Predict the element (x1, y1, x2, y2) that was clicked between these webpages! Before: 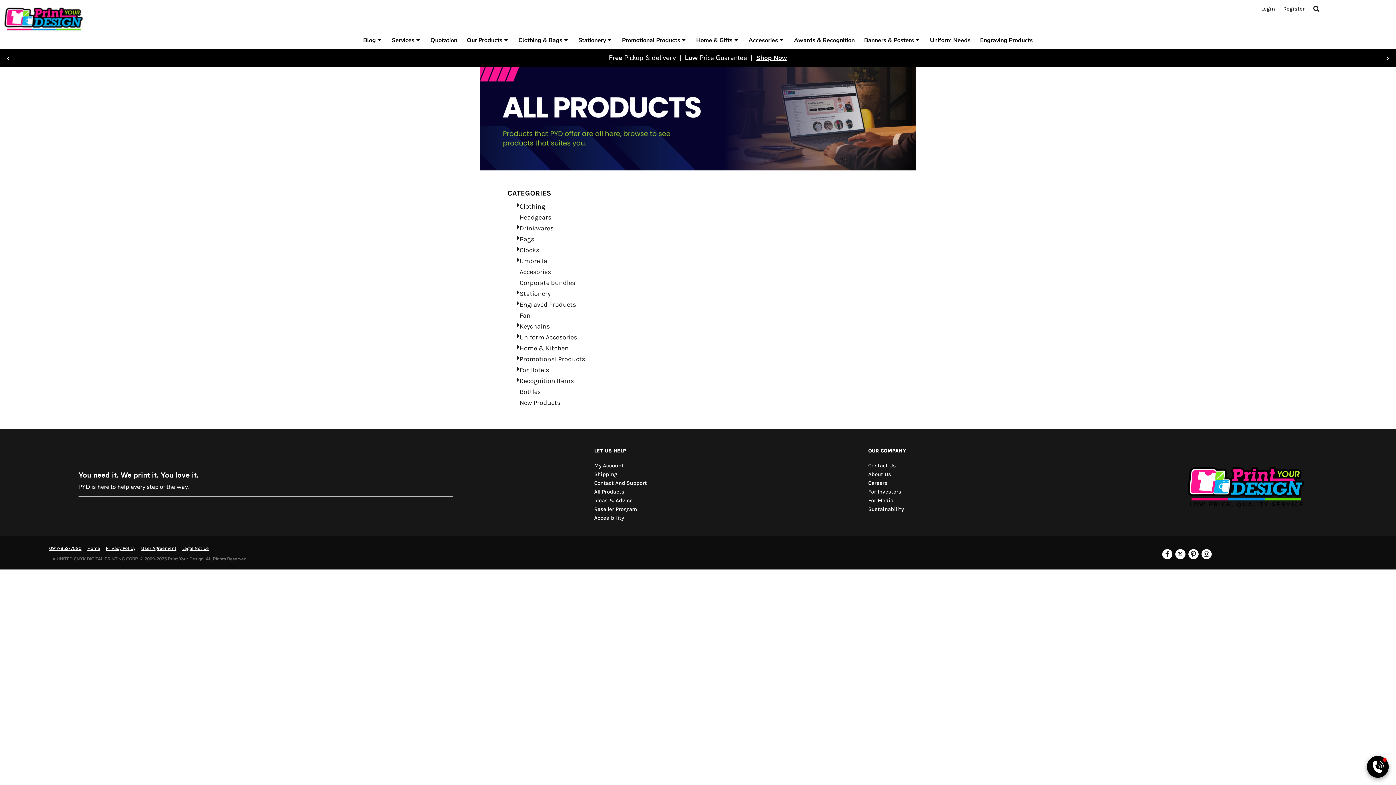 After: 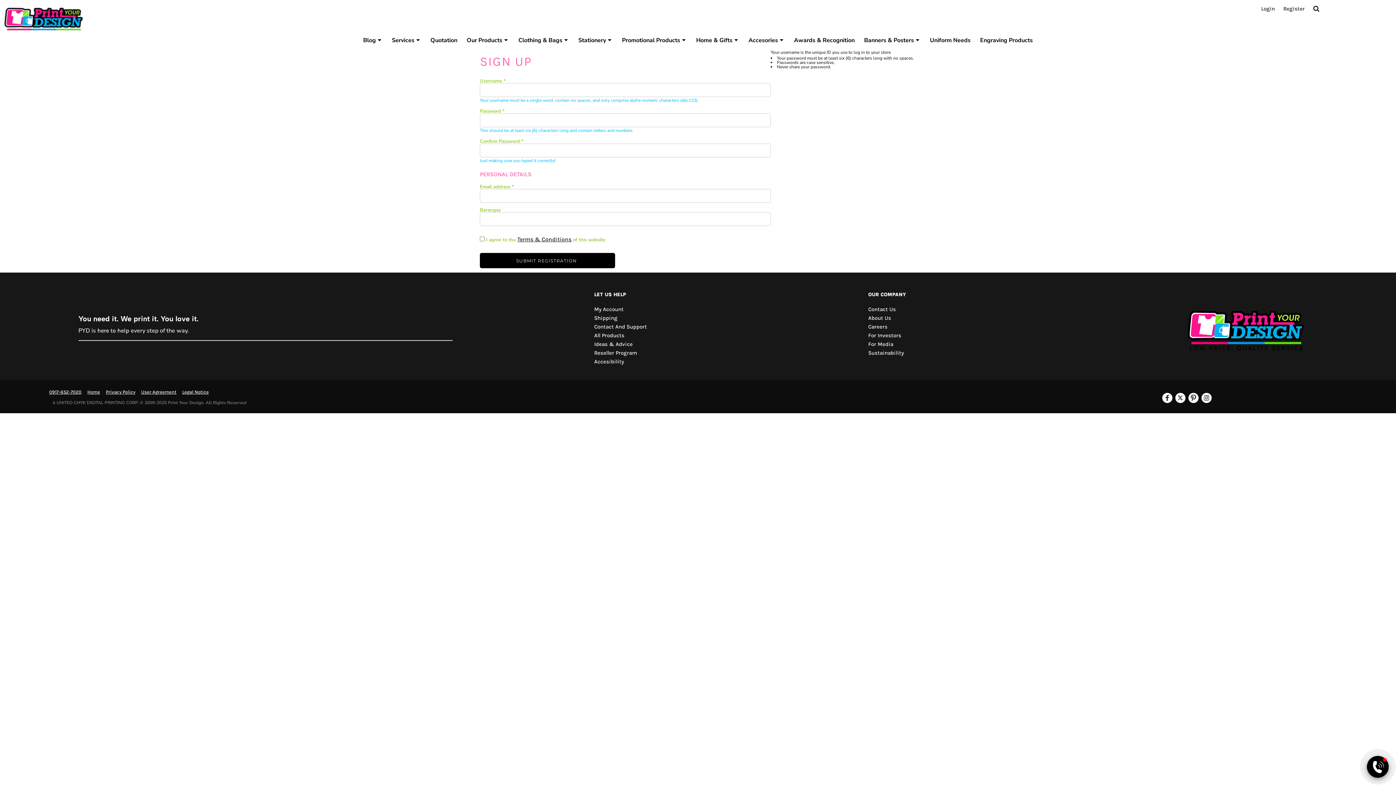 Action: label: Register bbox: (1283, 5, 1305, 11)